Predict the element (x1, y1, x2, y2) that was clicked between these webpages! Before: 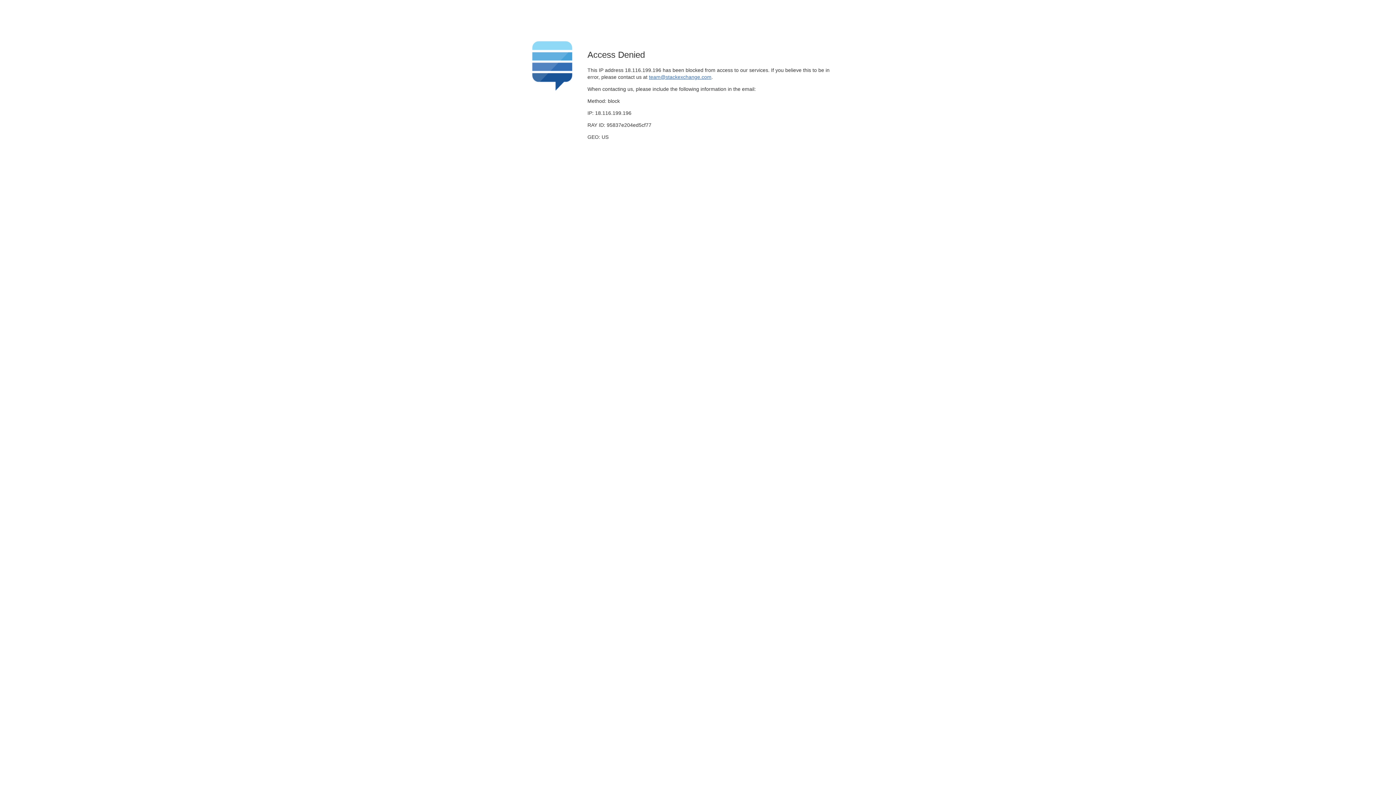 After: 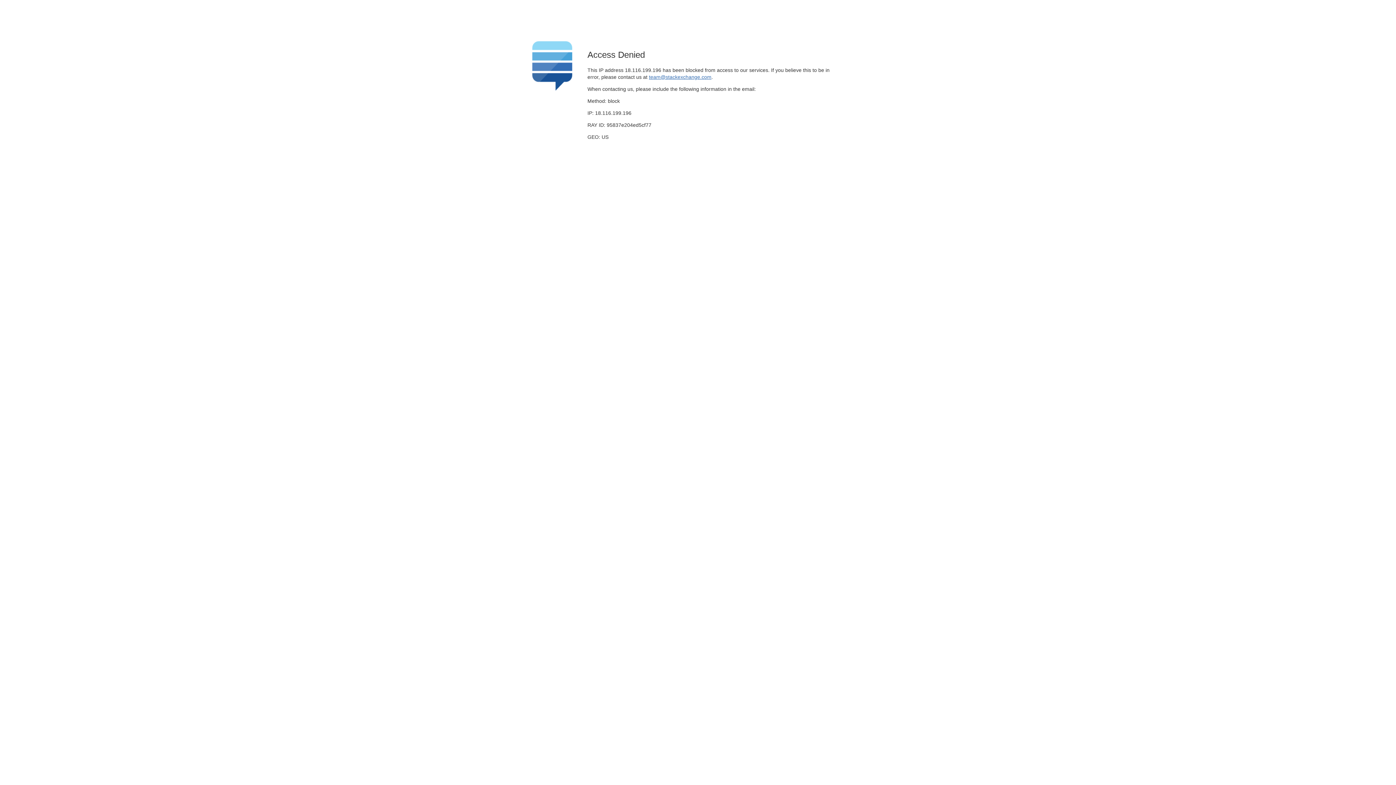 Action: label: team@stackexchange.com bbox: (649, 74, 711, 79)